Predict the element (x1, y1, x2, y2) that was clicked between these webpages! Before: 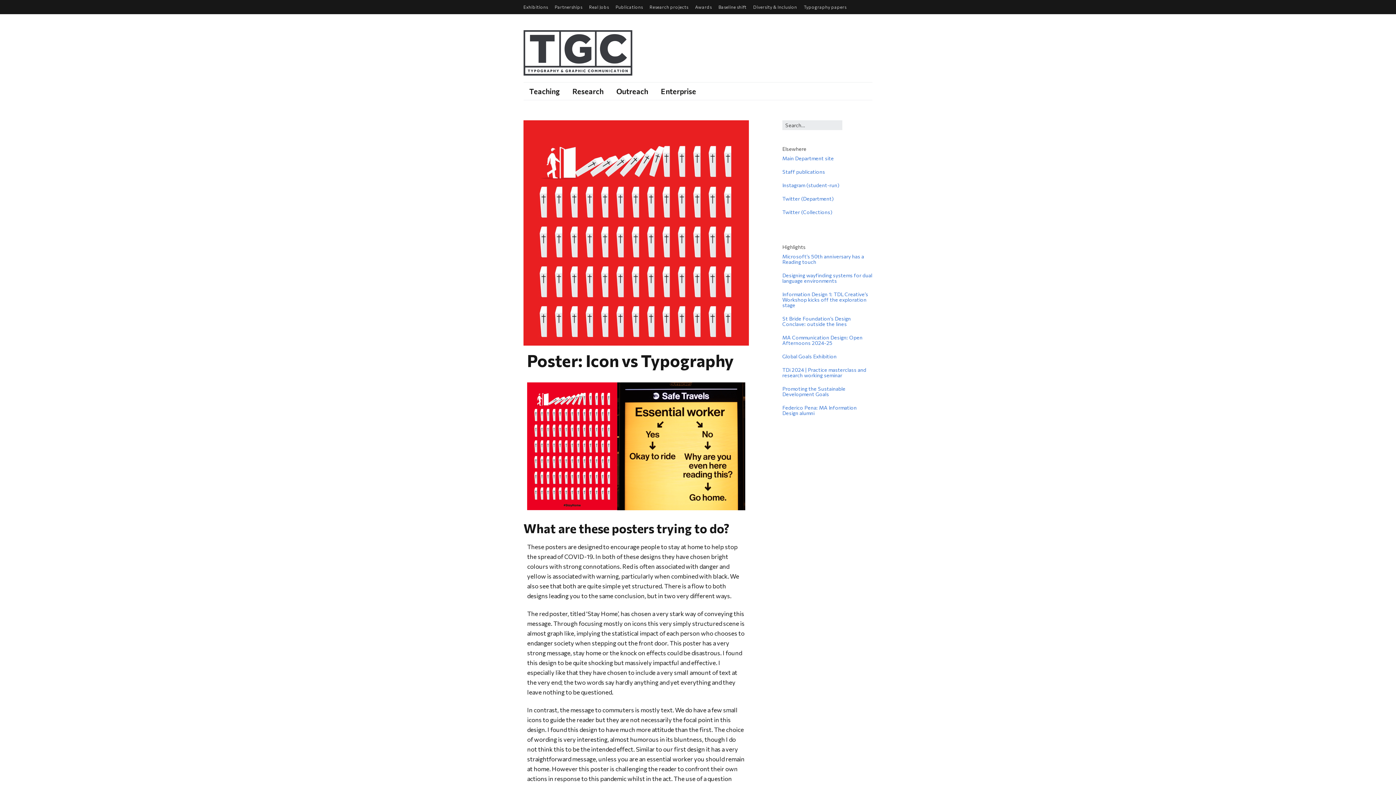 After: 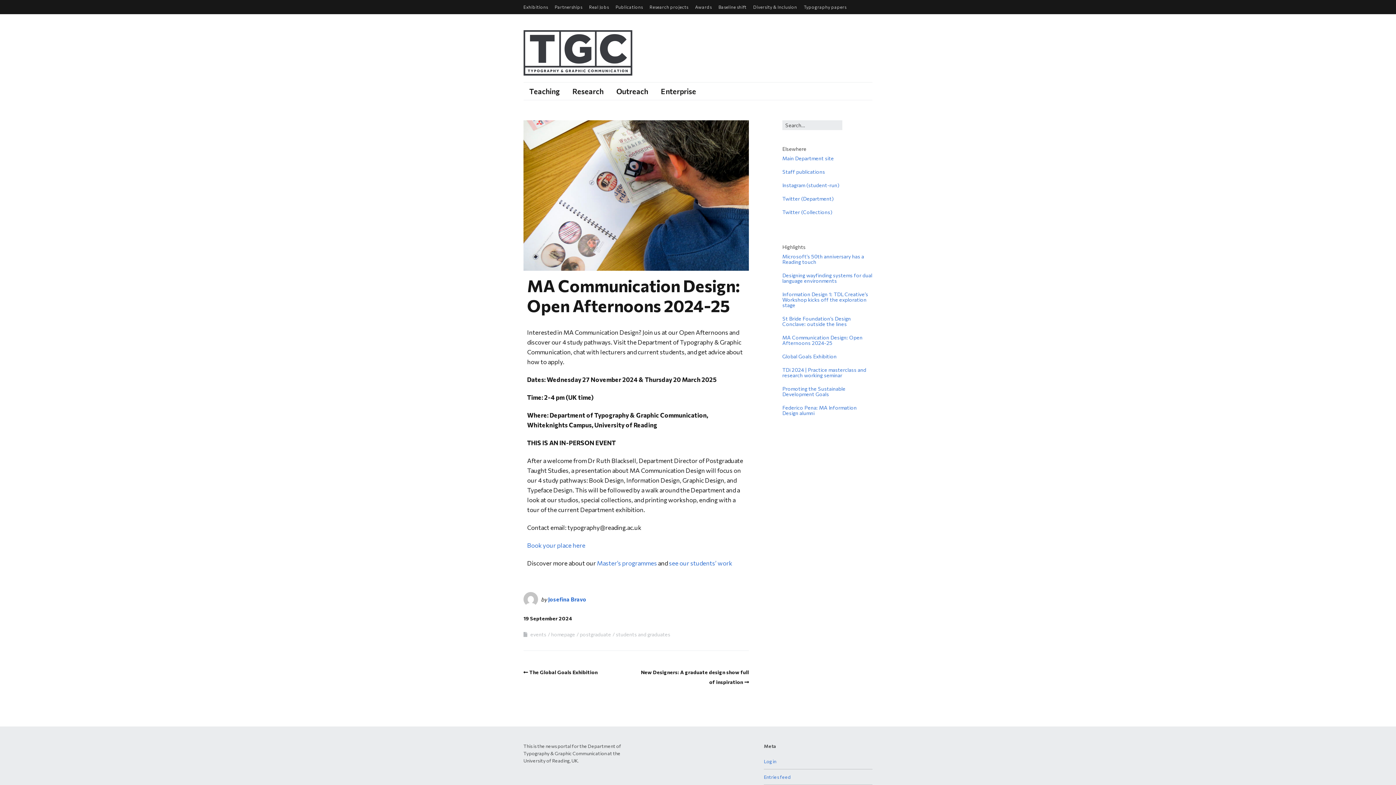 Action: bbox: (782, 334, 862, 346) label: MA Communication Design: Open Afternoons 2024-25